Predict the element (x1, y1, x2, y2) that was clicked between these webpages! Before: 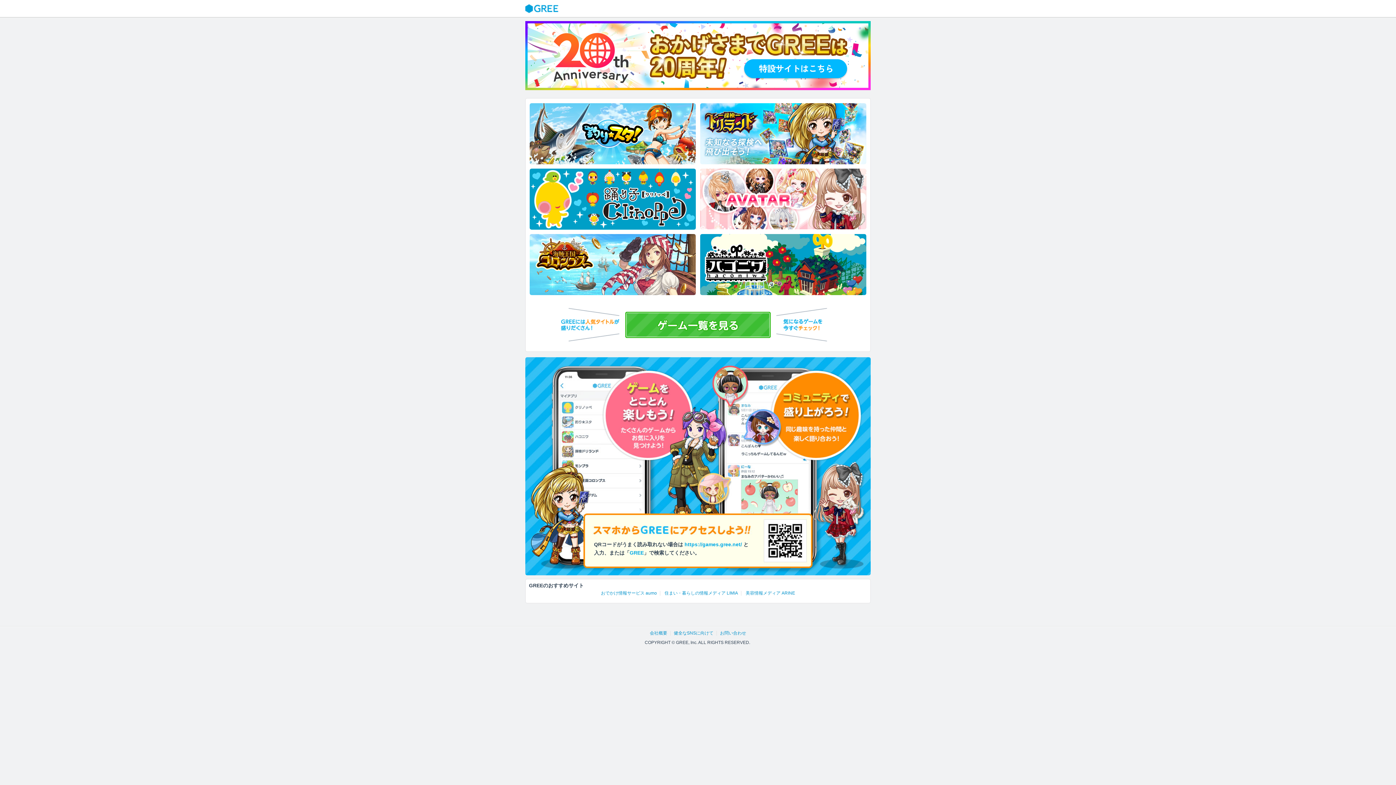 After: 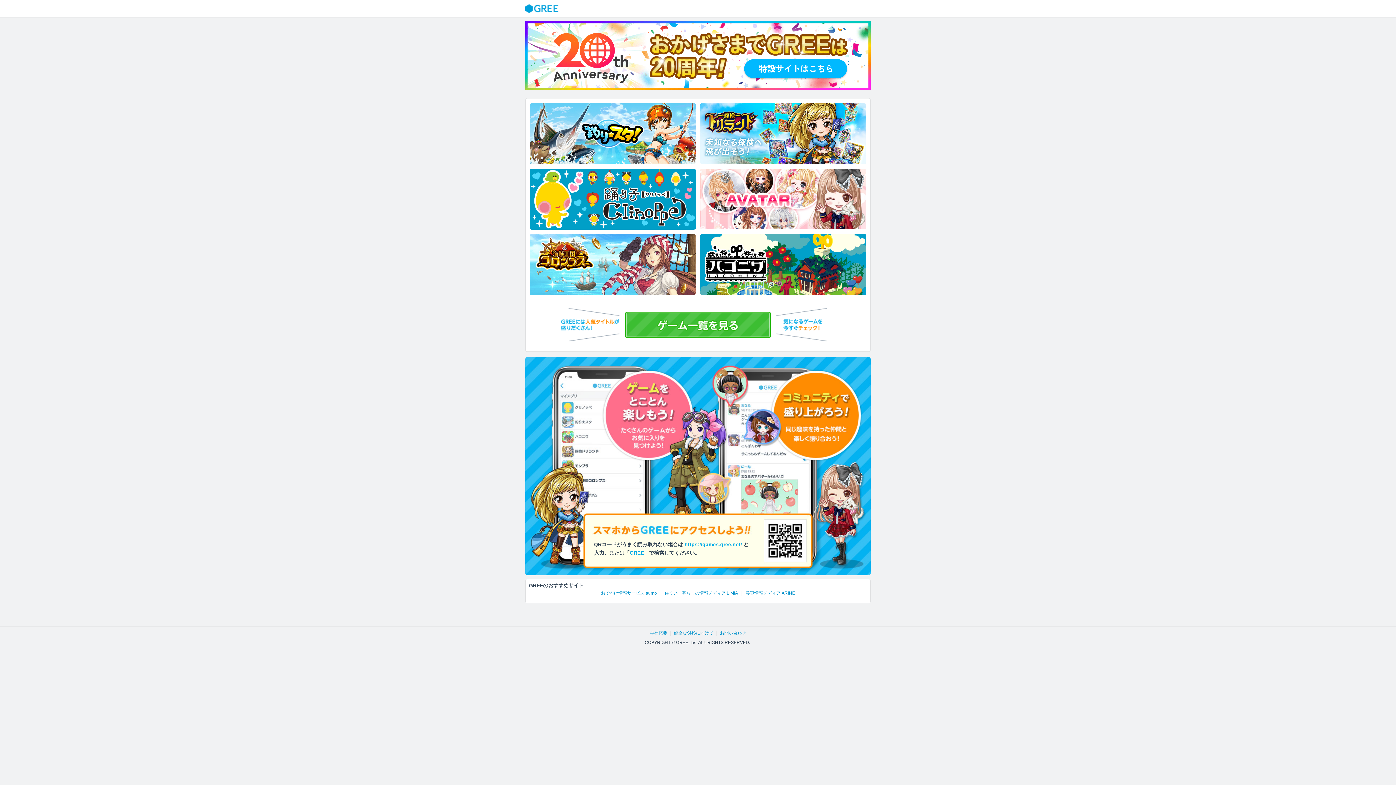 Action: bbox: (525, 4, 560, 13) label: GREE